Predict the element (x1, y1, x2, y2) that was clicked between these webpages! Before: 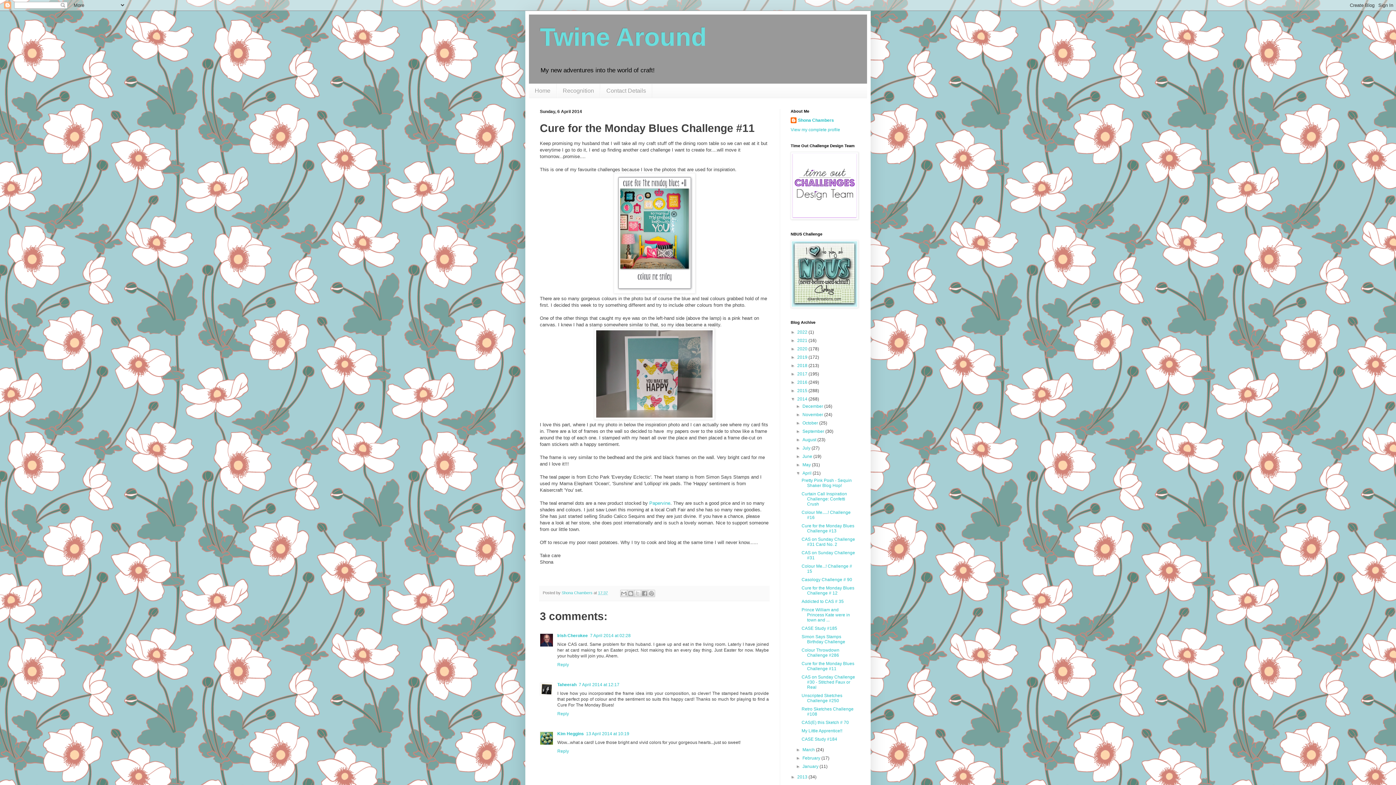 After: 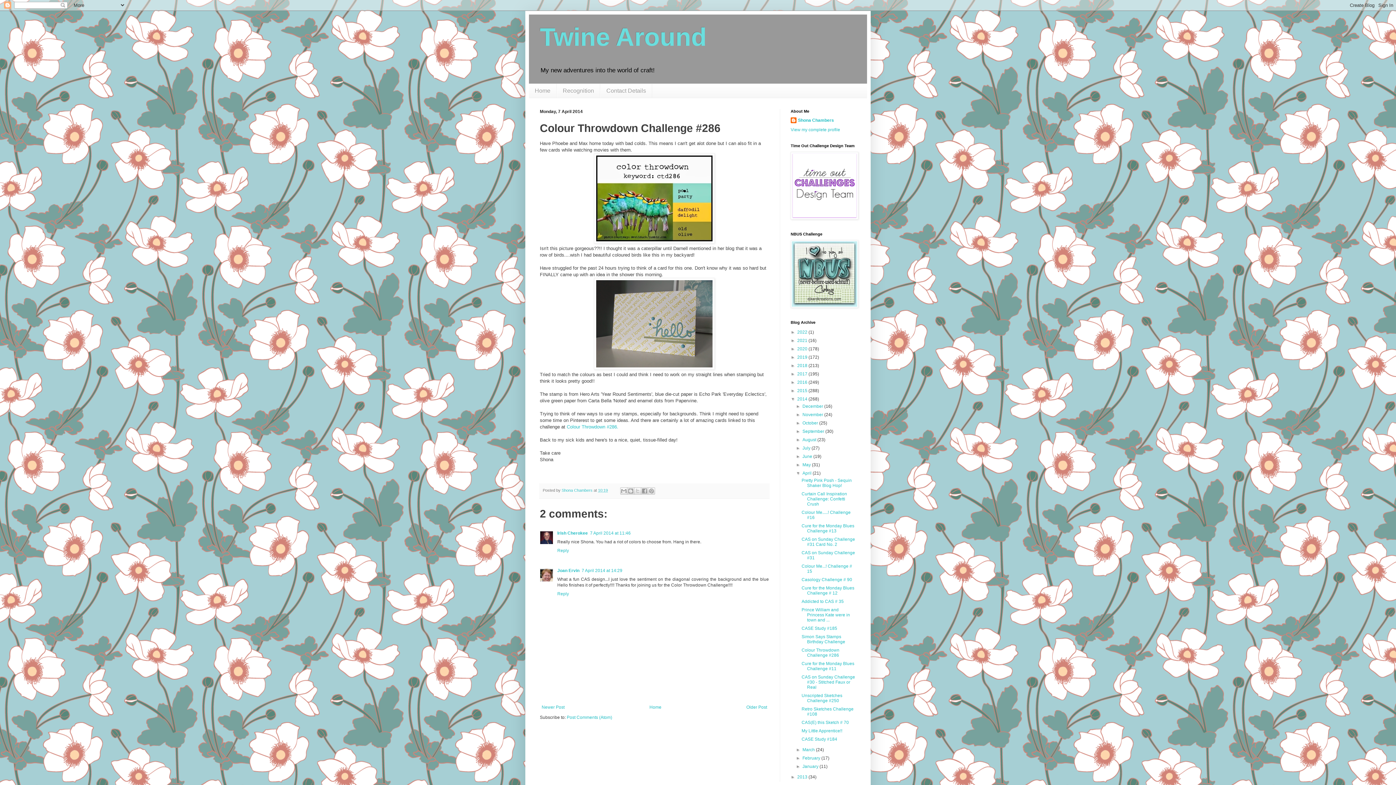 Action: bbox: (801, 647, 839, 658) label: Colour Throwdown Challenge #286